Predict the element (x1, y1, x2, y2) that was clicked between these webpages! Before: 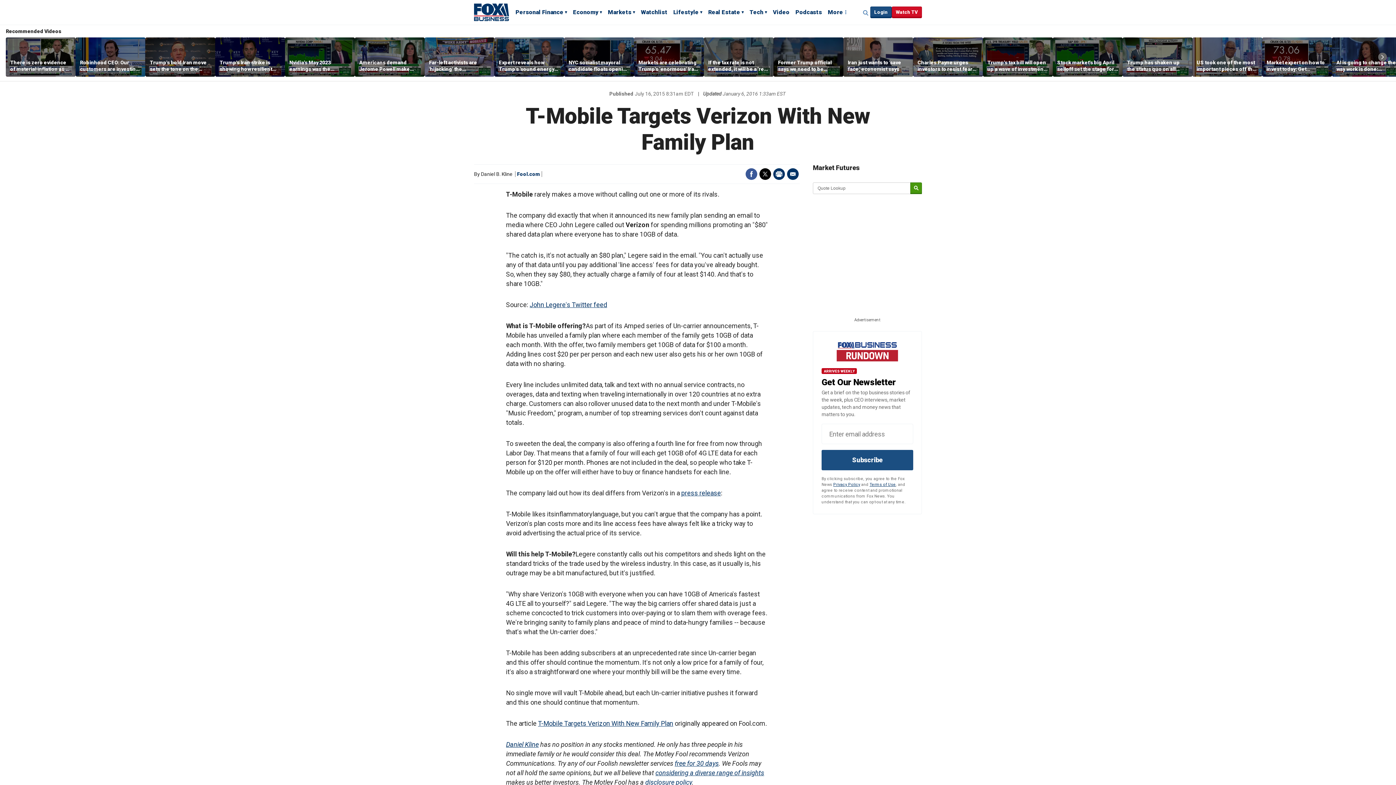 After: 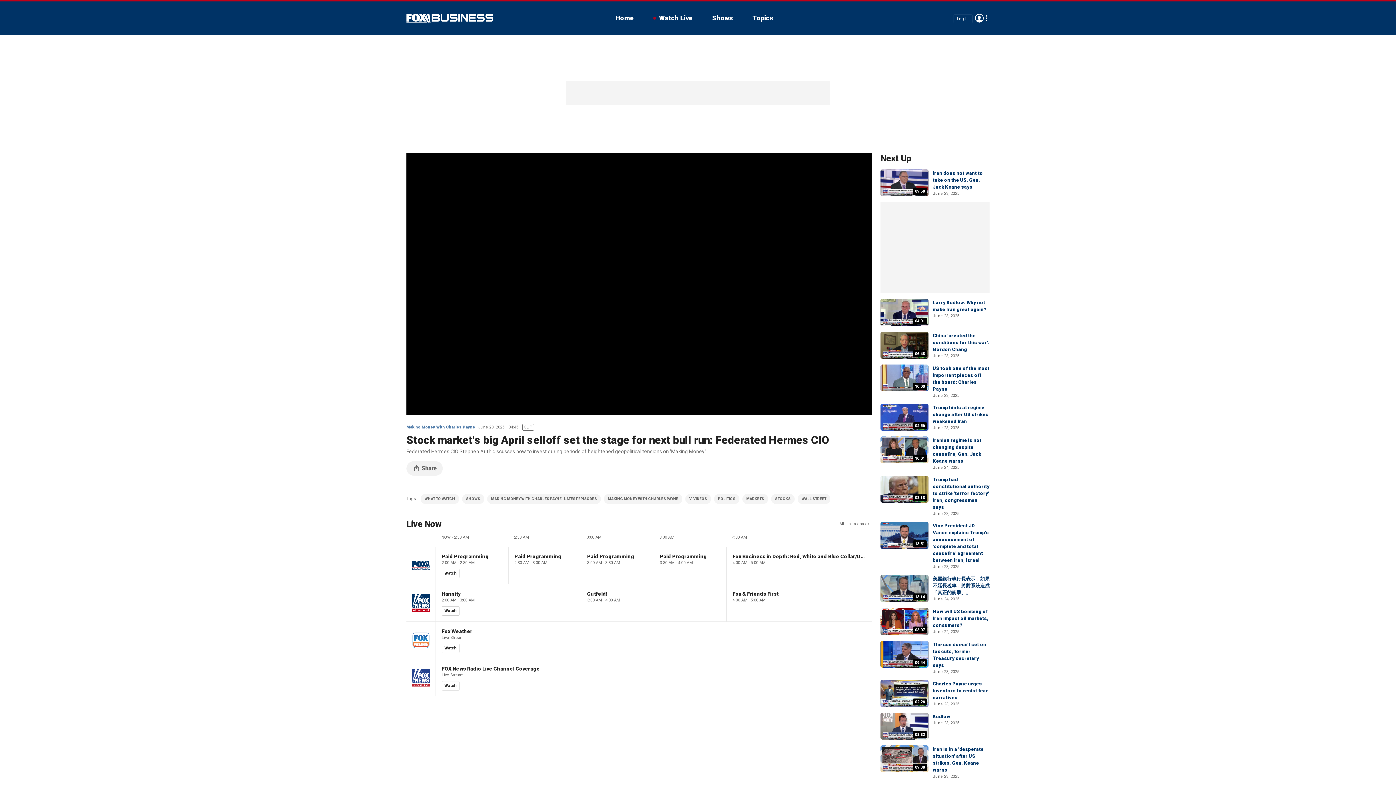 Action: label: Stock market's big April selloff set the stage for next bull run: Federated Hermes CIO bbox: (1057, 59, 1118, 72)